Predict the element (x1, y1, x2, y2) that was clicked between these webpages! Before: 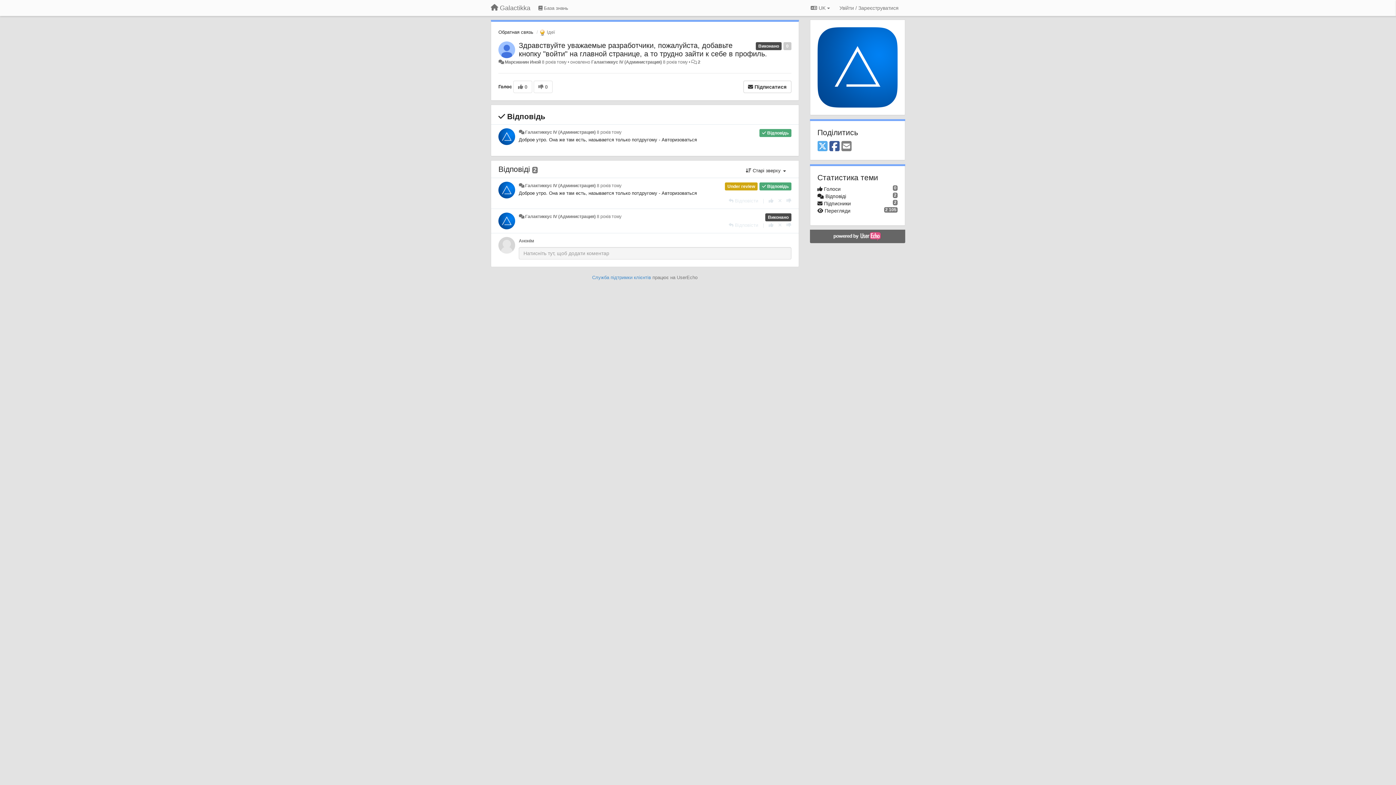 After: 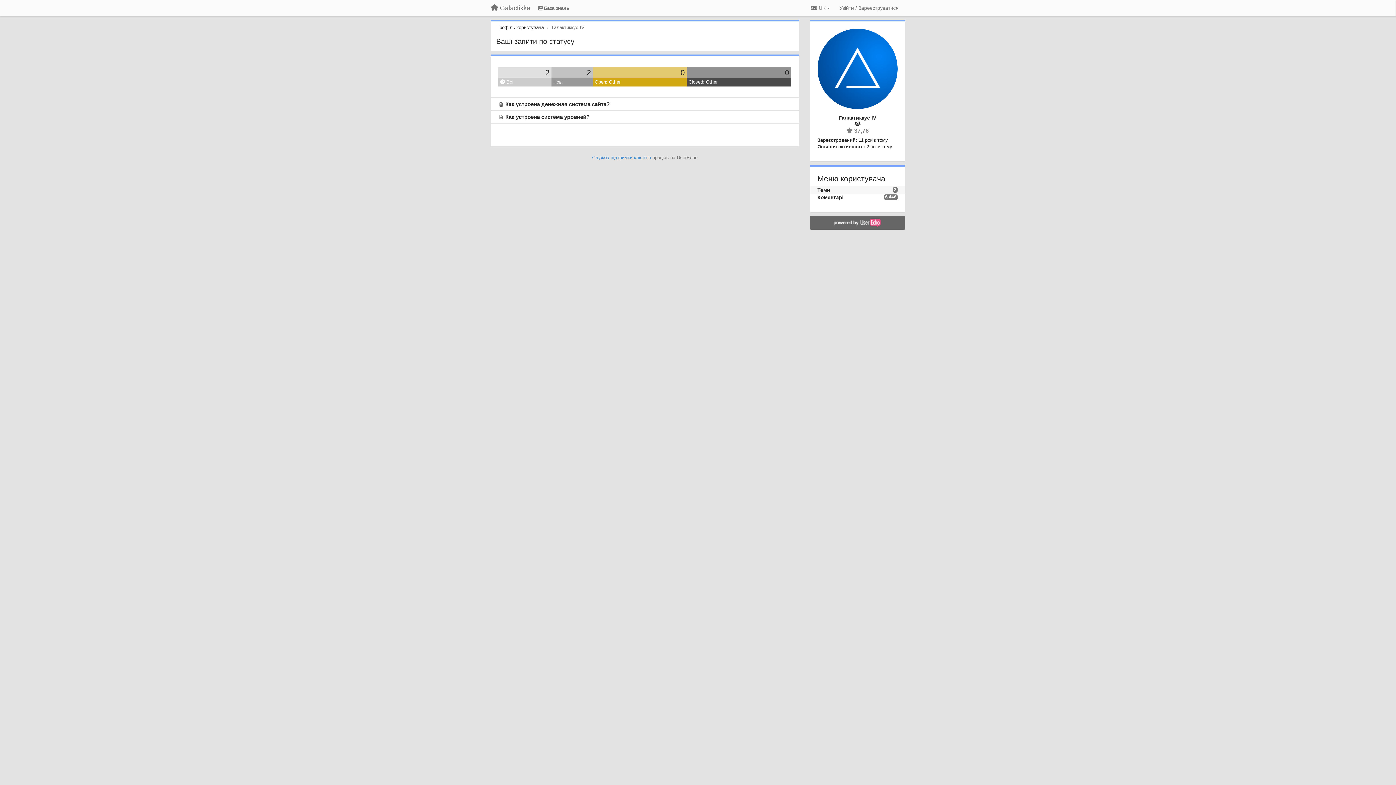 Action: bbox: (525, 129, 595, 134) label: Галактиккус IV (Администрация)